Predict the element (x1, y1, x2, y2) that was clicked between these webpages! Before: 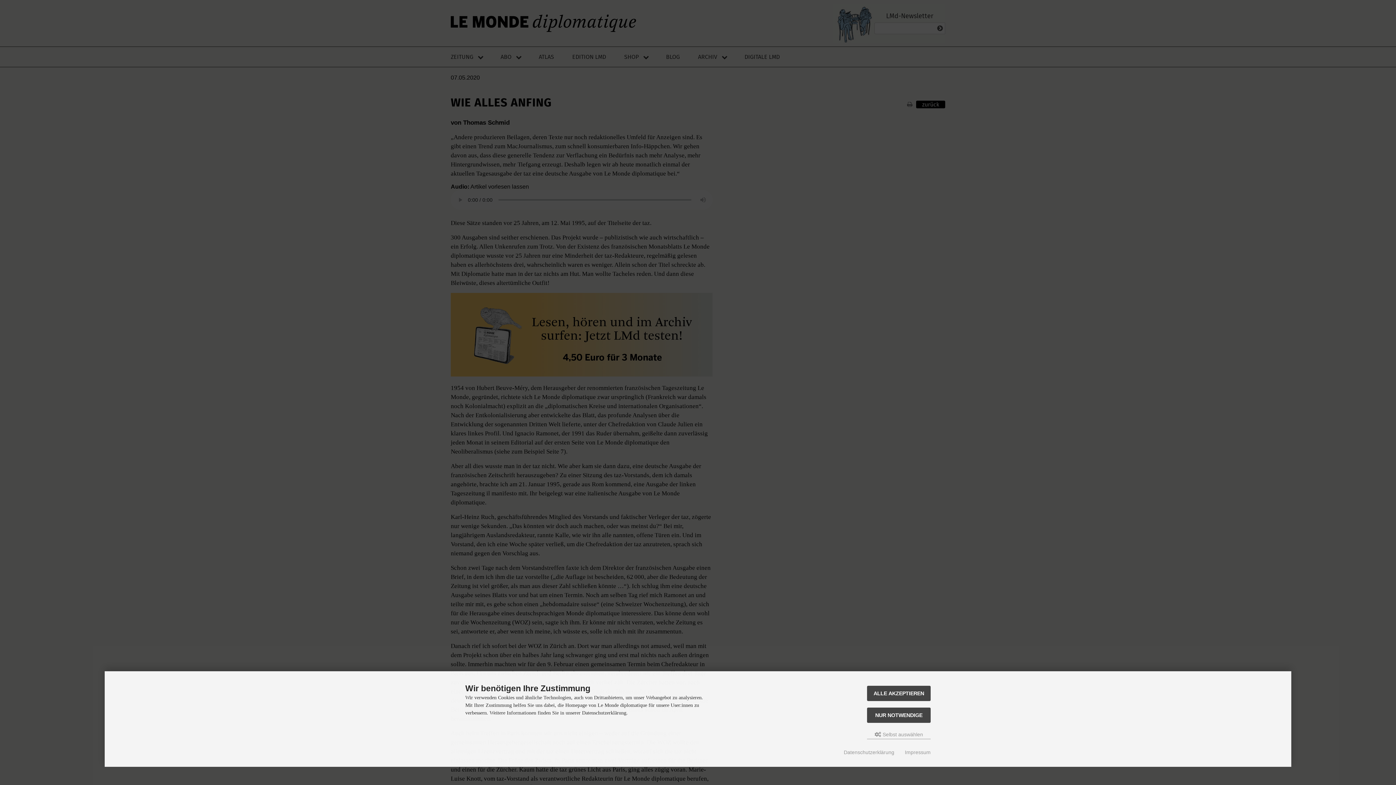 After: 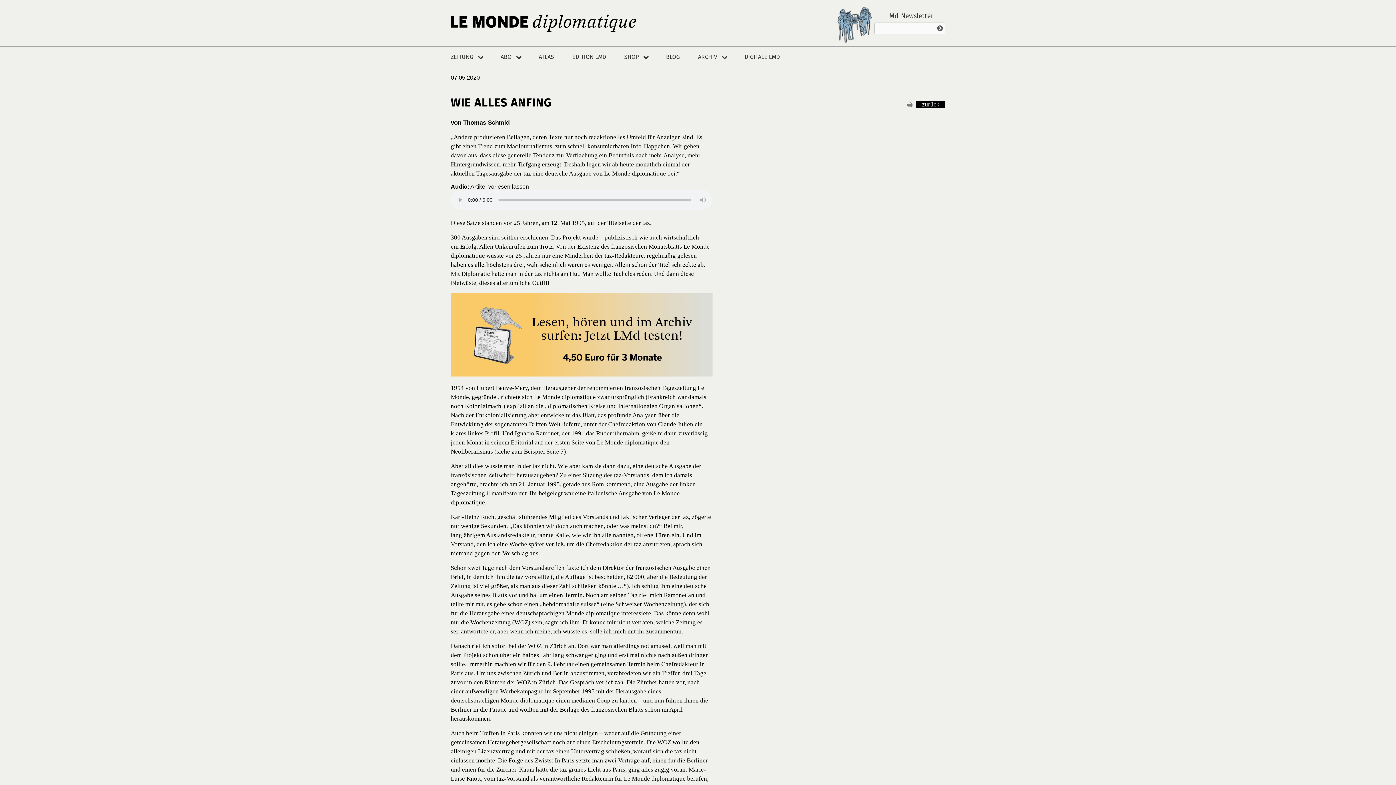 Action: bbox: (867, 686, 930, 701) label: ALLE AKZEPTIEREN